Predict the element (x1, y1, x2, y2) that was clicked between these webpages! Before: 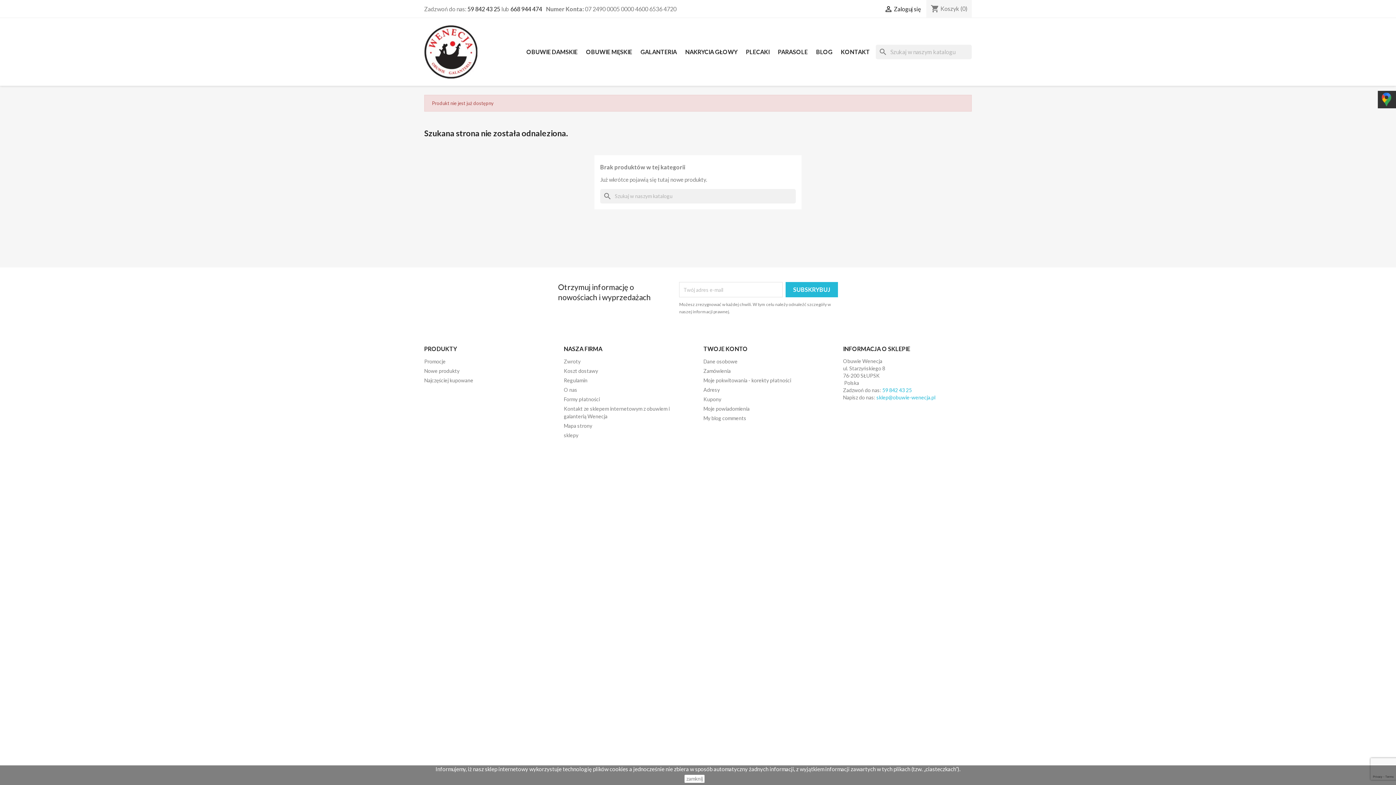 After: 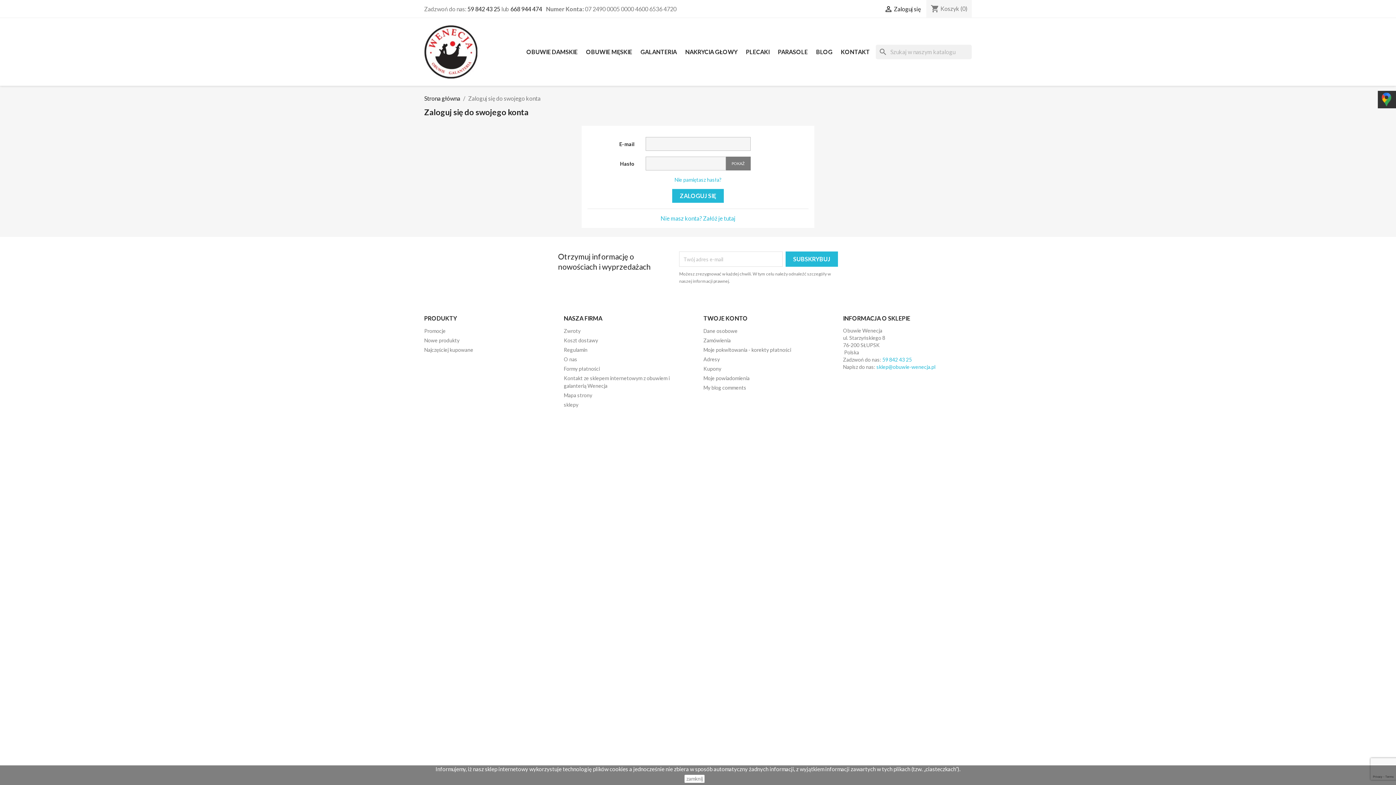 Action: bbox: (703, 368, 730, 374) label: Zamówienia